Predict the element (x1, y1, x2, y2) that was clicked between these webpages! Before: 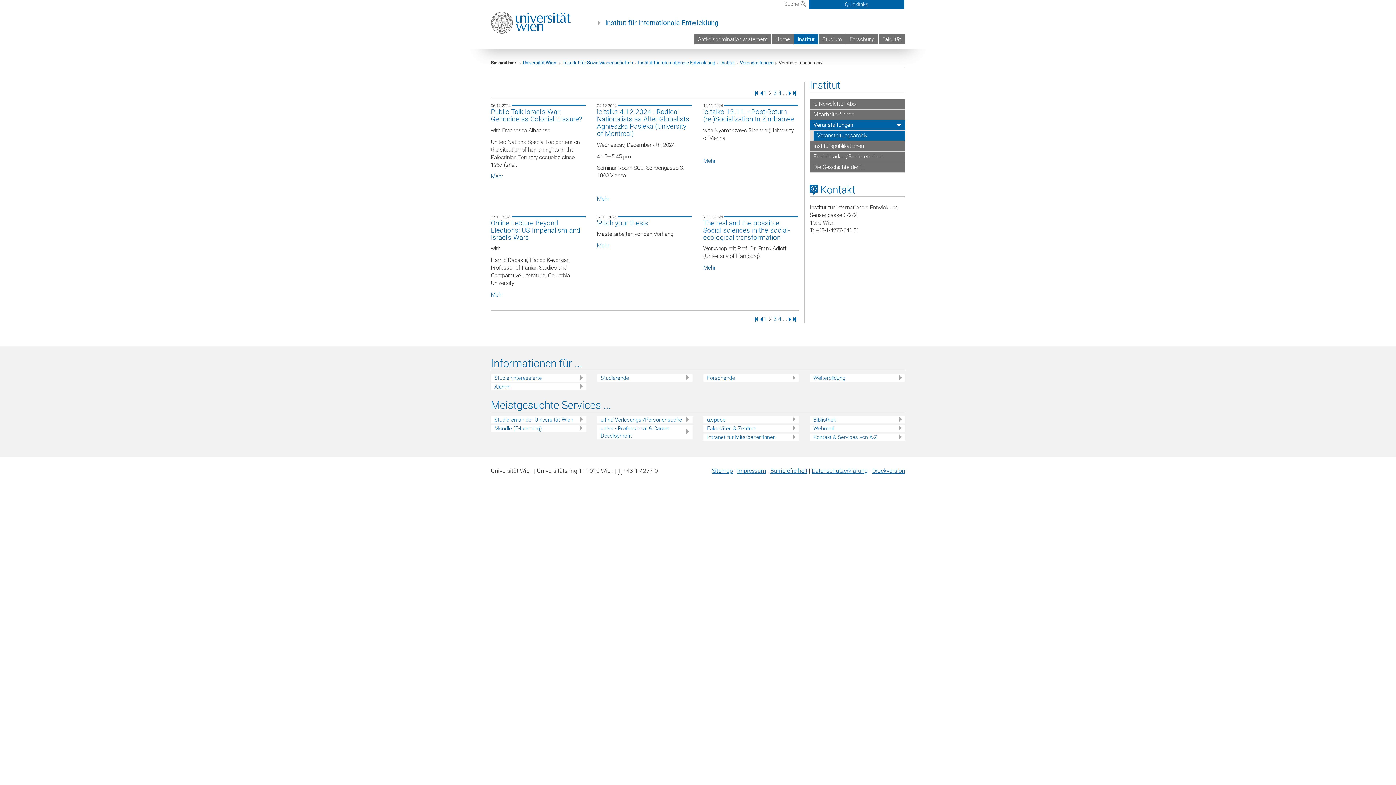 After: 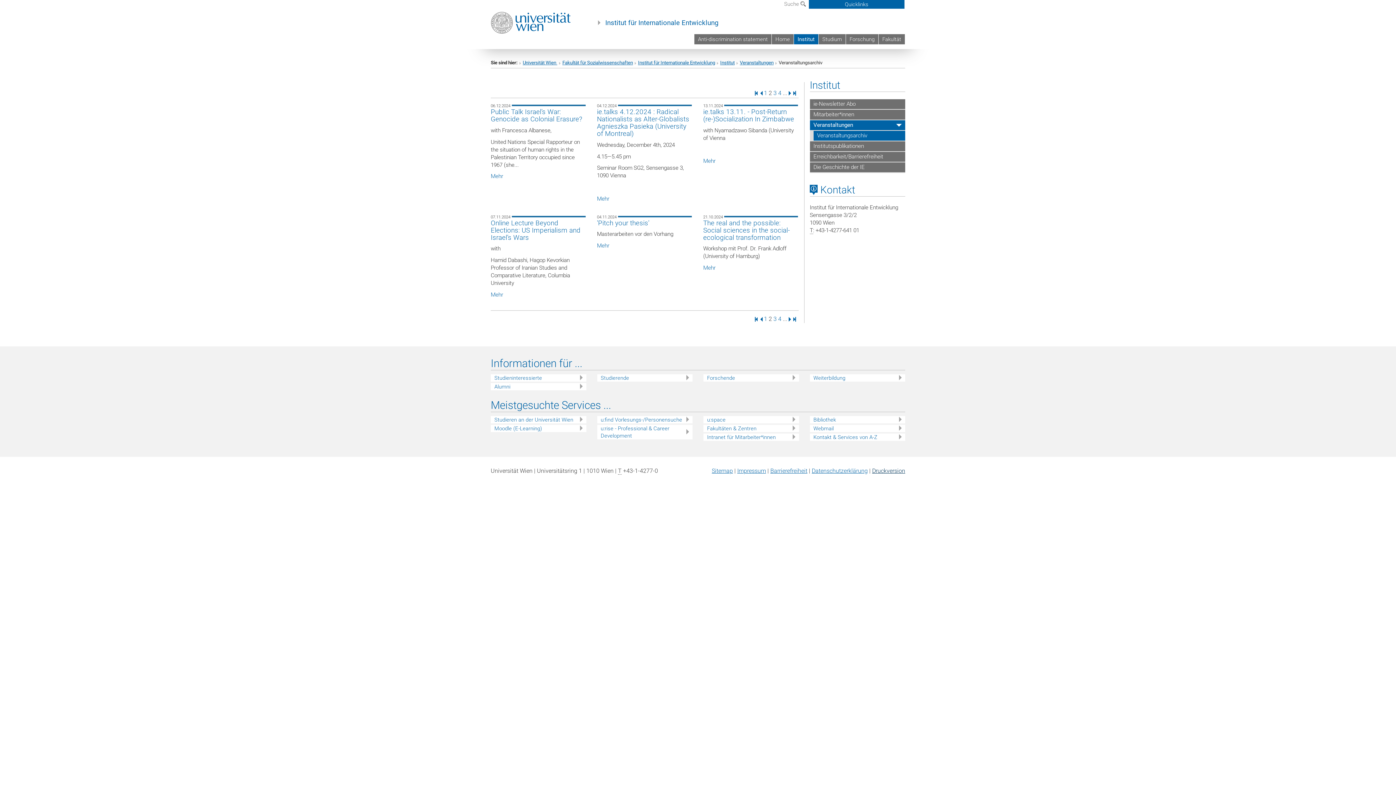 Action: bbox: (872, 467, 905, 474) label: Druckversion